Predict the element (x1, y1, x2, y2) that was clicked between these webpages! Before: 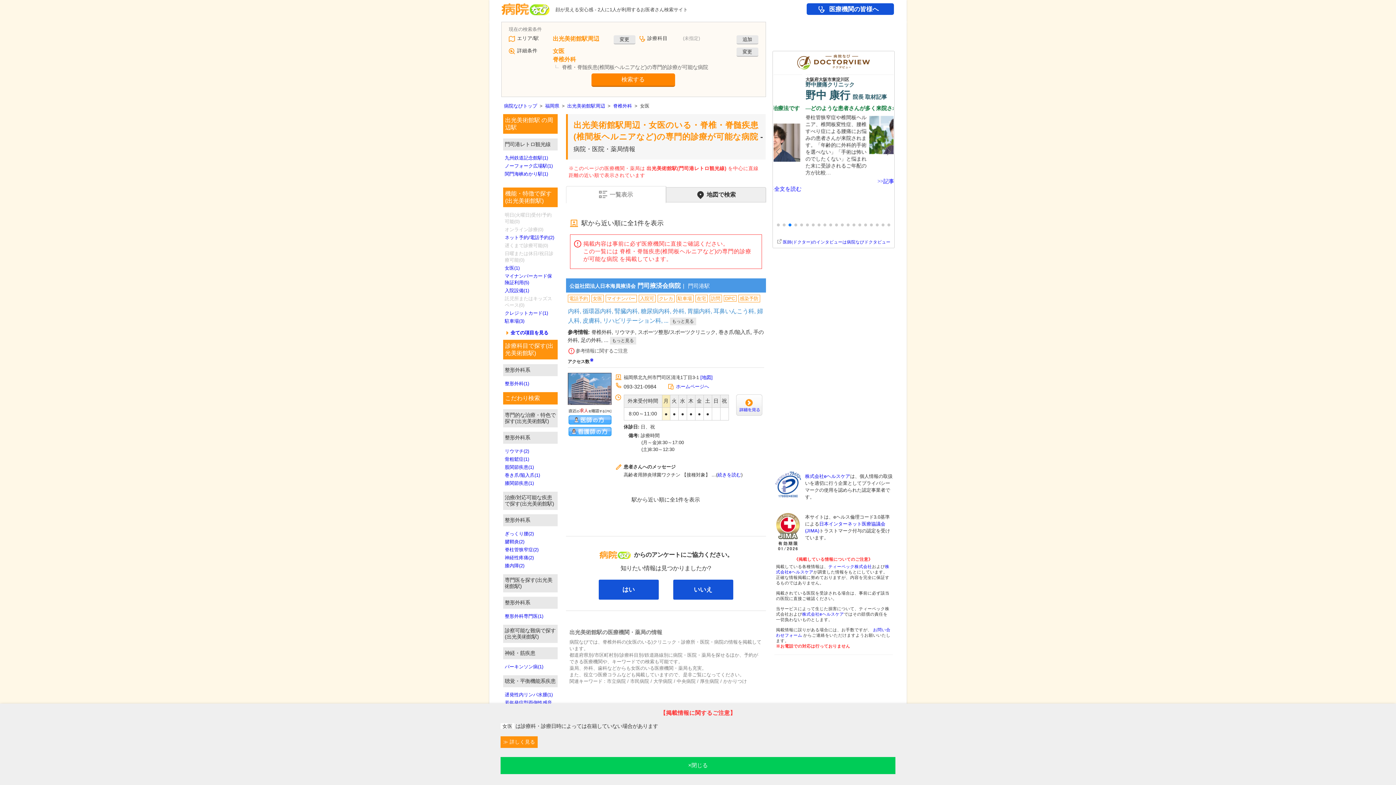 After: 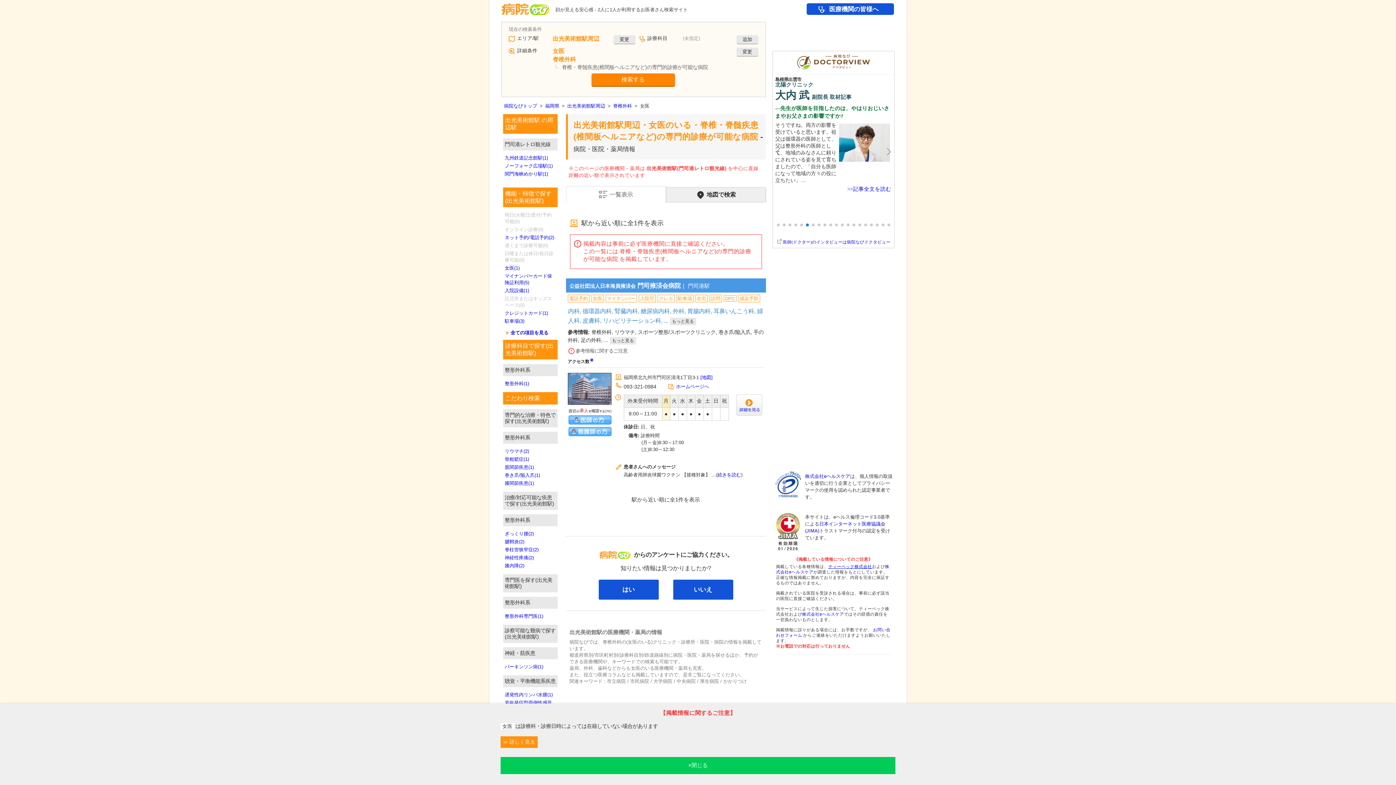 Action: bbox: (828, 564, 872, 569) label: ティーペック株式会社